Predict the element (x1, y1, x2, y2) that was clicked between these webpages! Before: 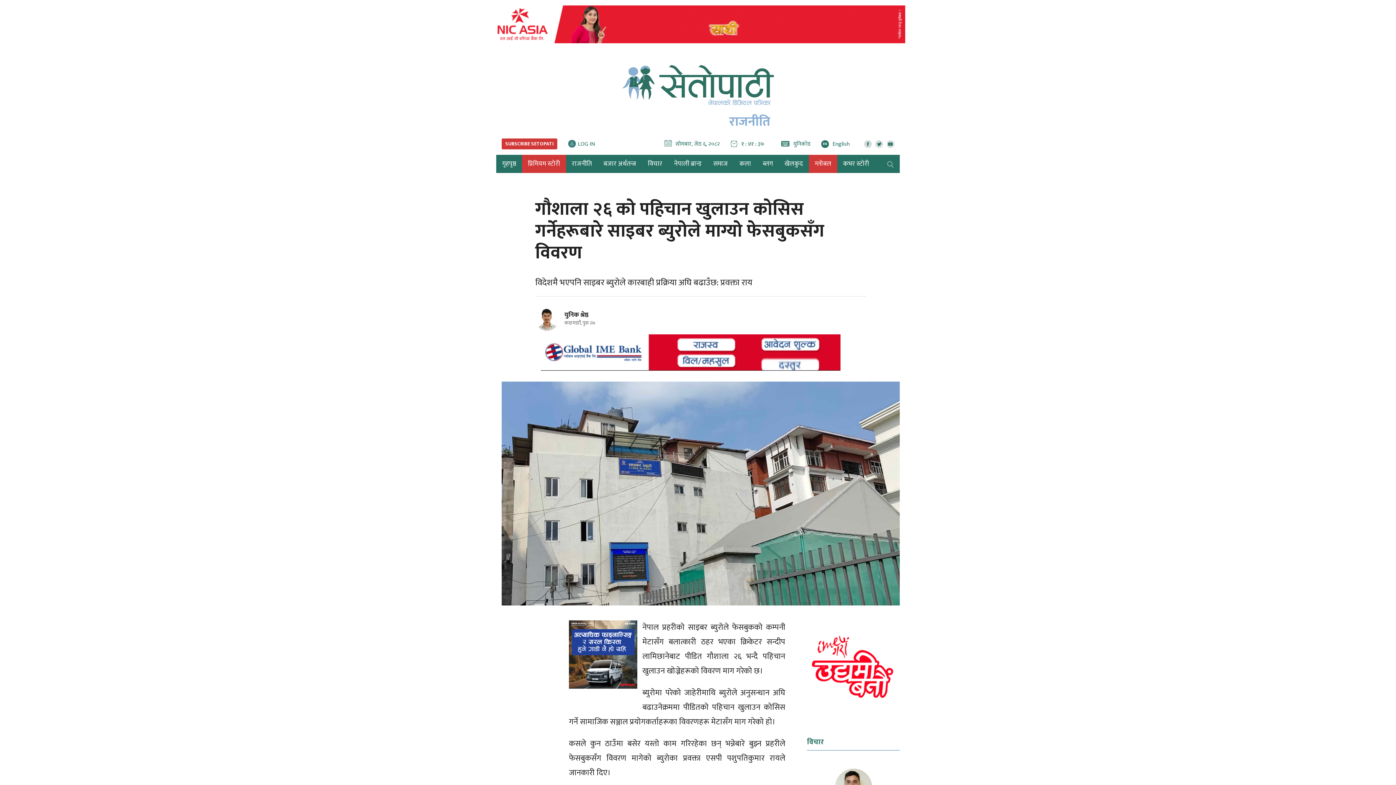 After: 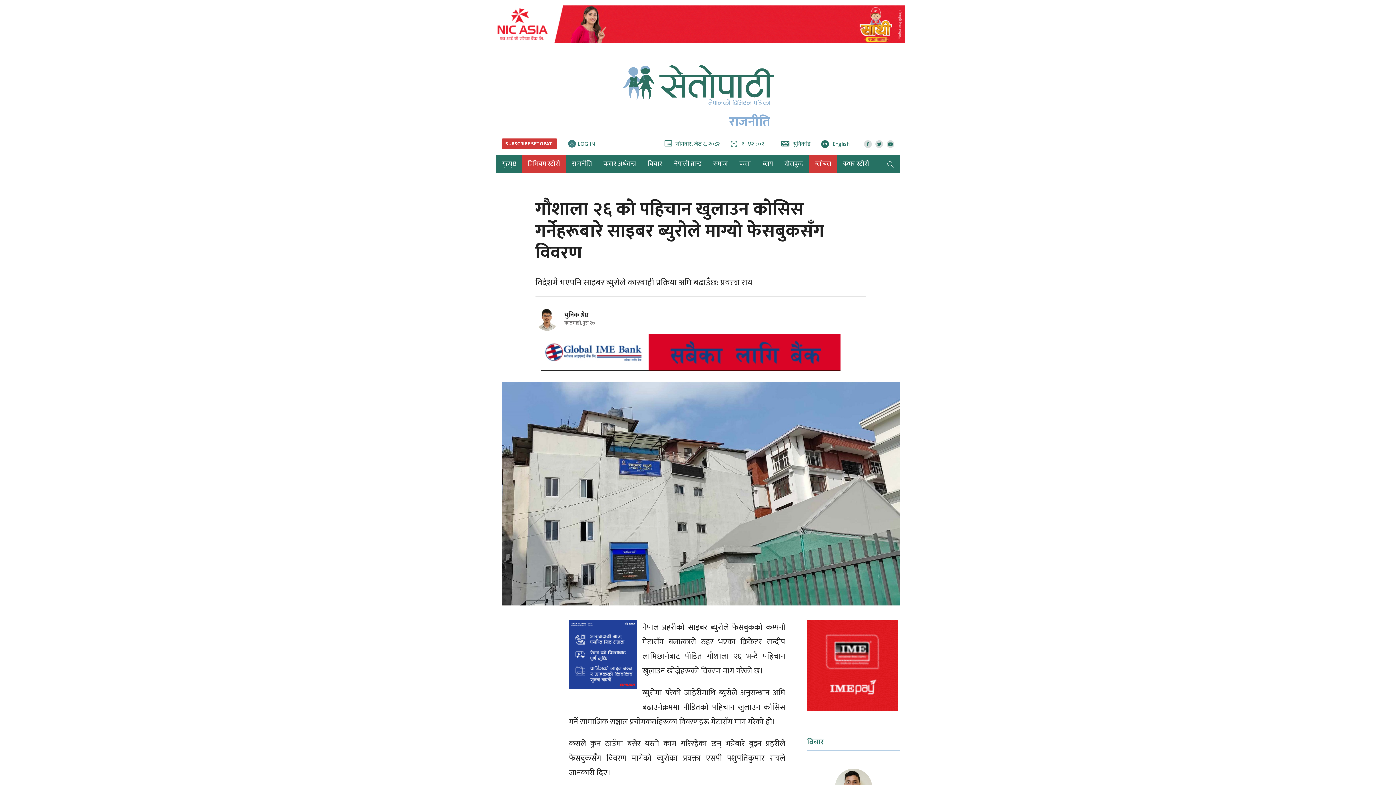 Action: bbox: (886, 140, 894, 148)